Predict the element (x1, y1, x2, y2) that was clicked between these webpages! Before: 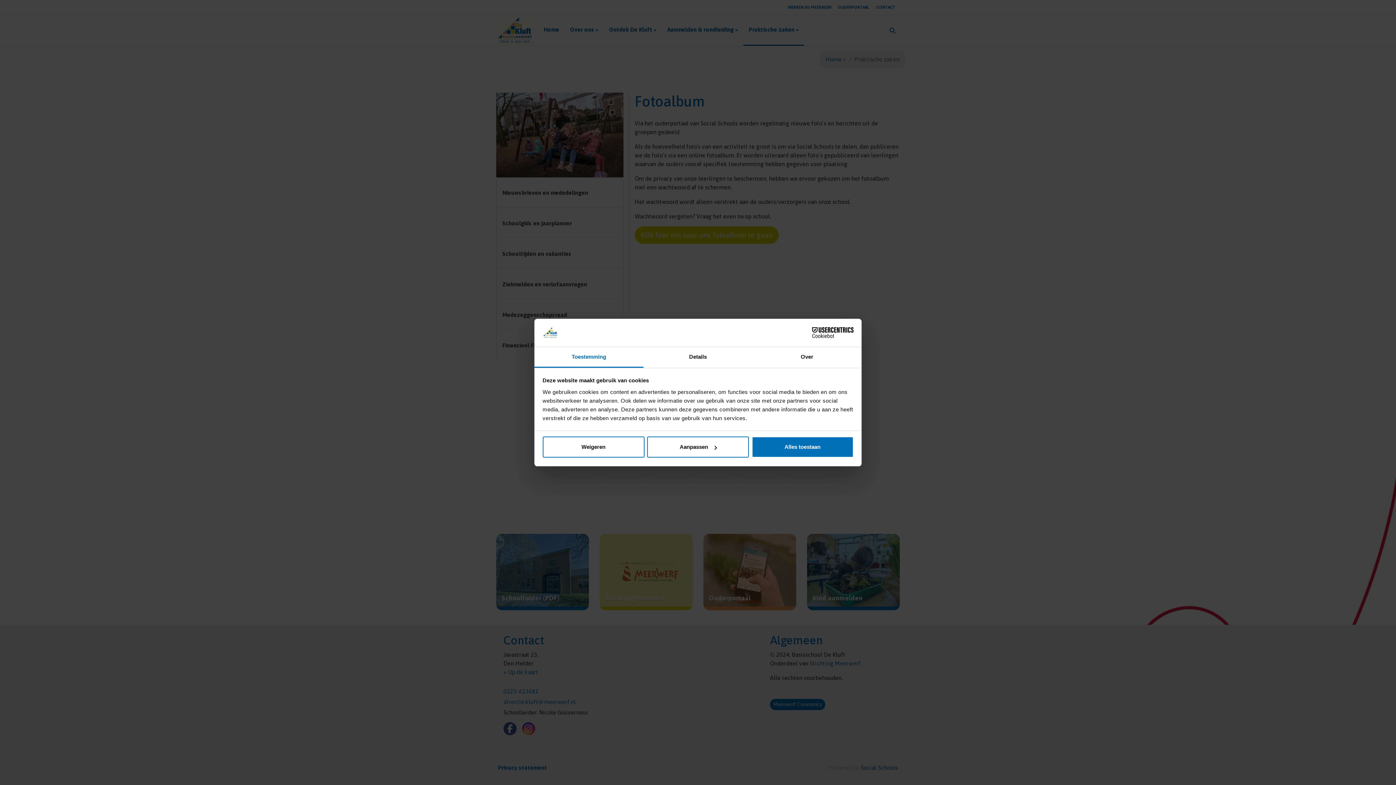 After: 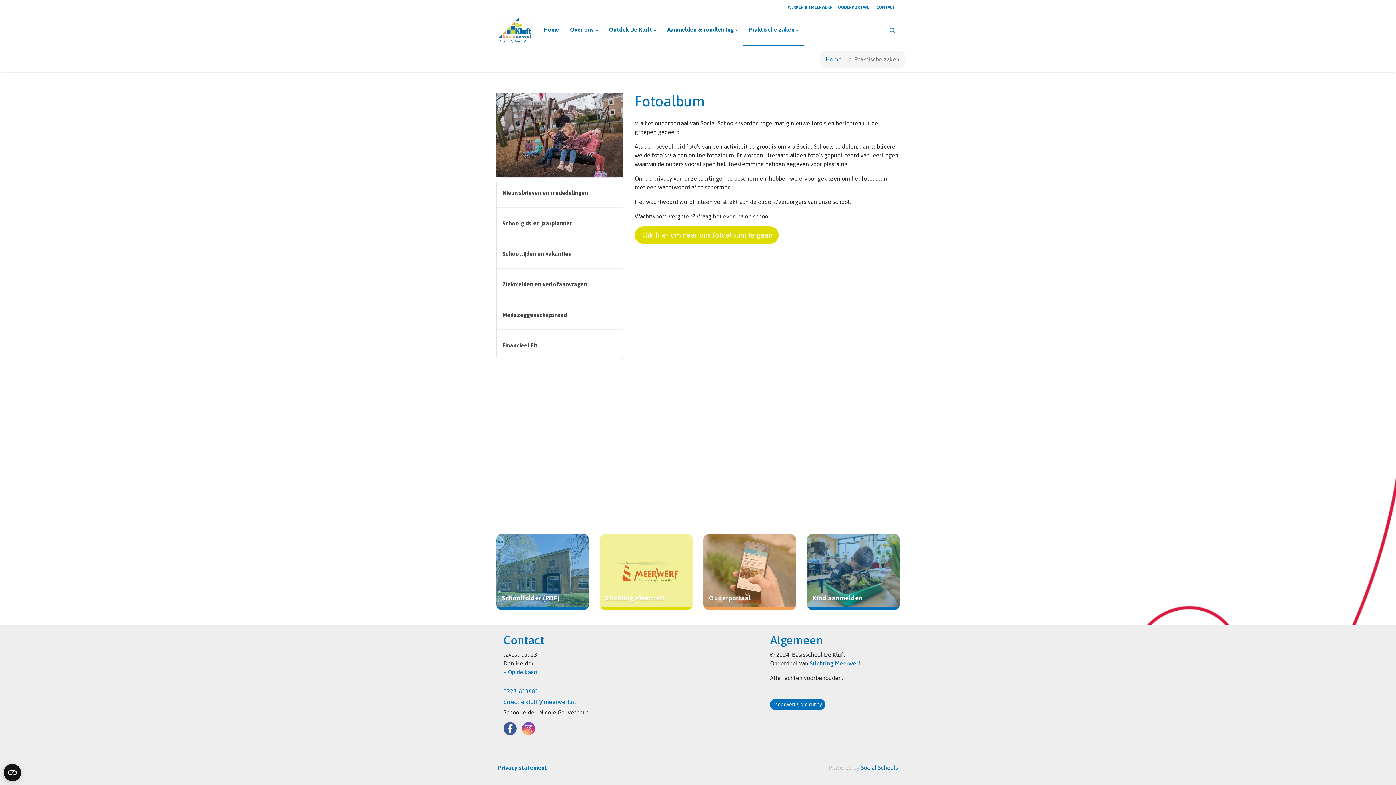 Action: label: Weigeren bbox: (542, 436, 644, 457)